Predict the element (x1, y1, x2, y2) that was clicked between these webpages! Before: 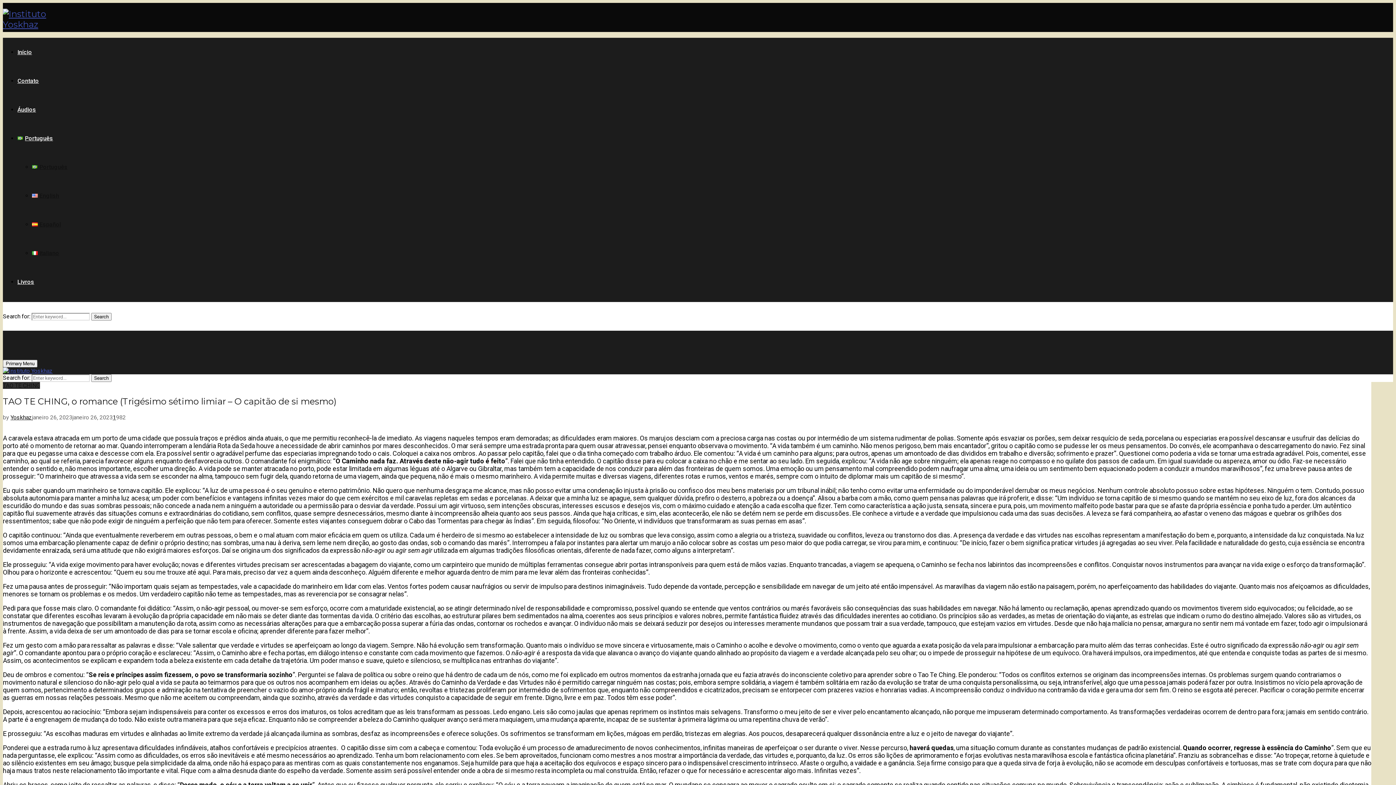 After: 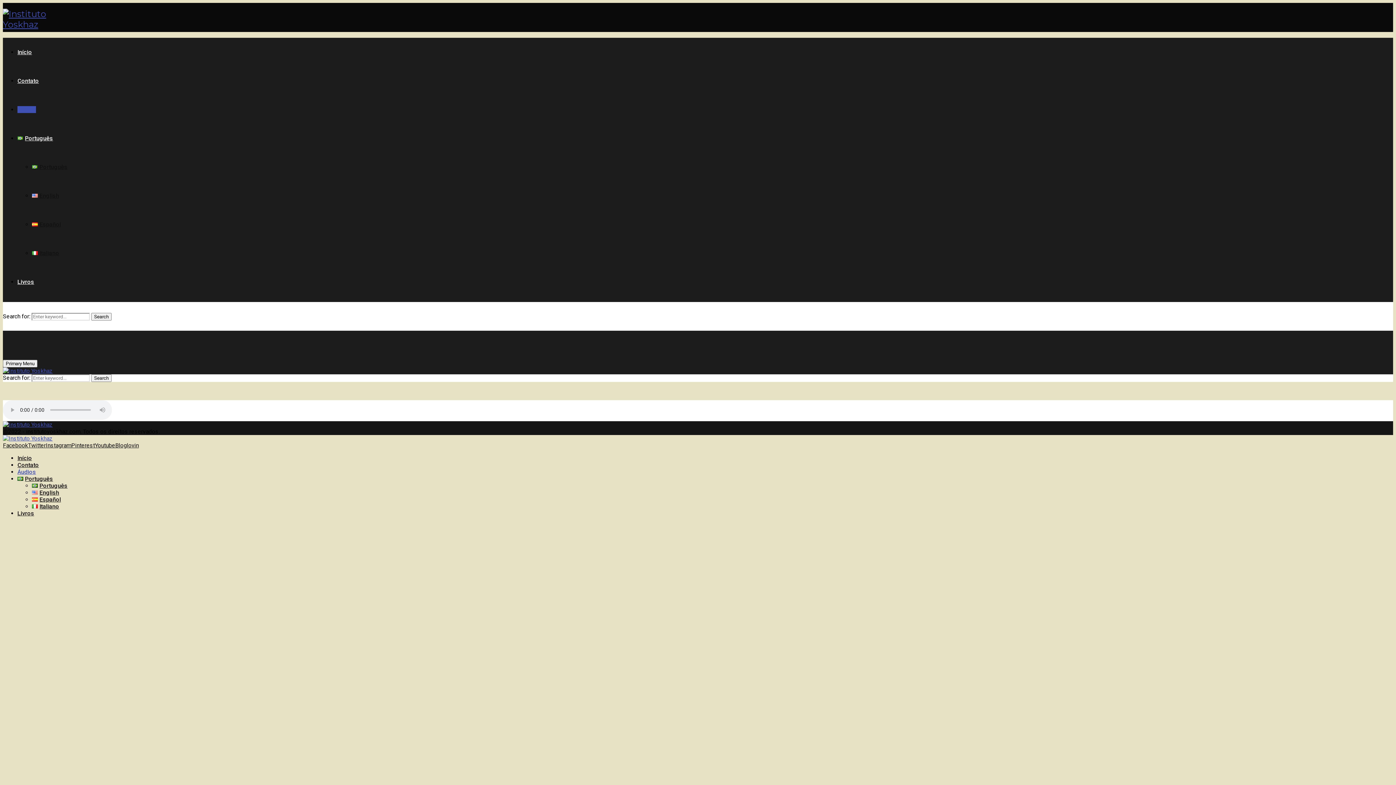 Action: label: Áudios bbox: (17, 106, 36, 113)